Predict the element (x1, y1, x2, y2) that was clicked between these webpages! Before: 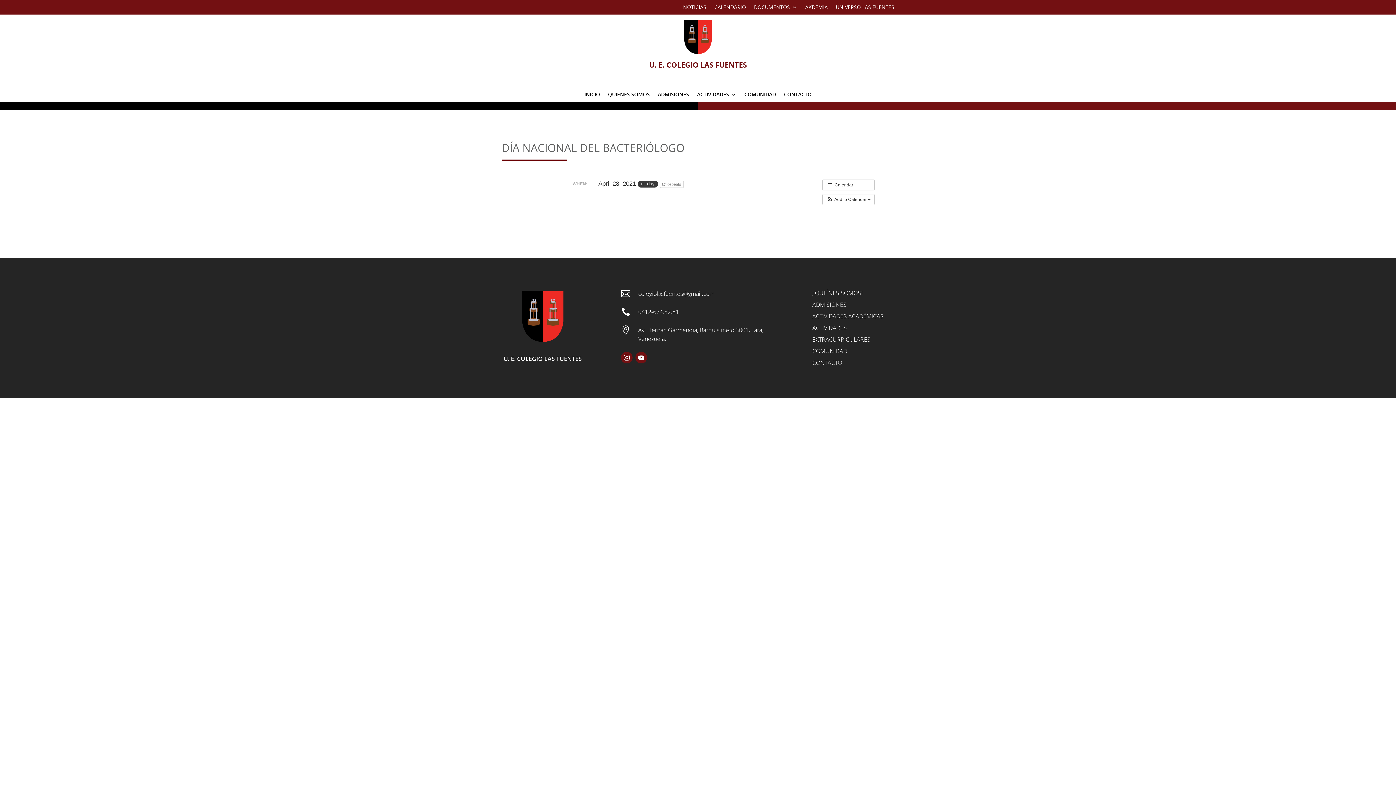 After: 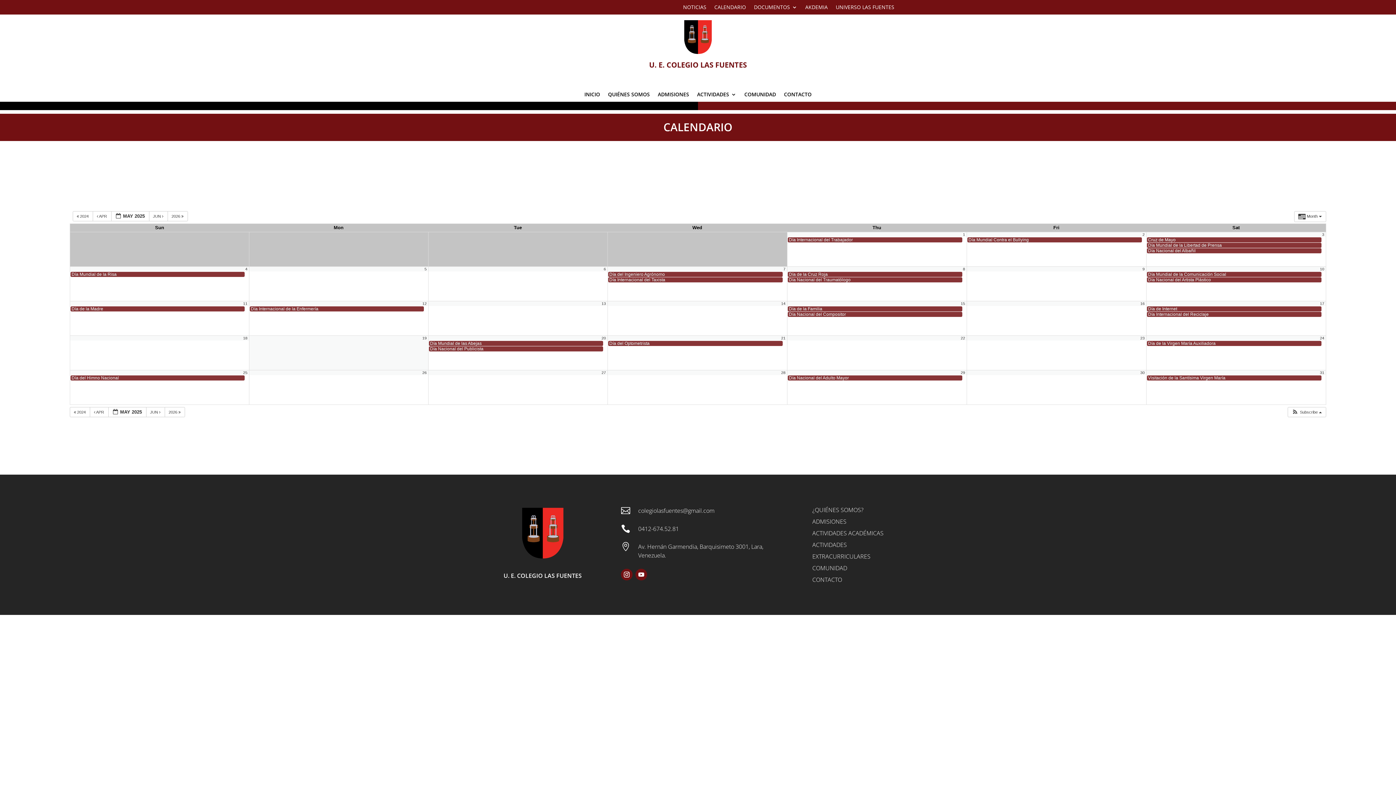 Action: label: CALENDARIO bbox: (714, 4, 746, 12)